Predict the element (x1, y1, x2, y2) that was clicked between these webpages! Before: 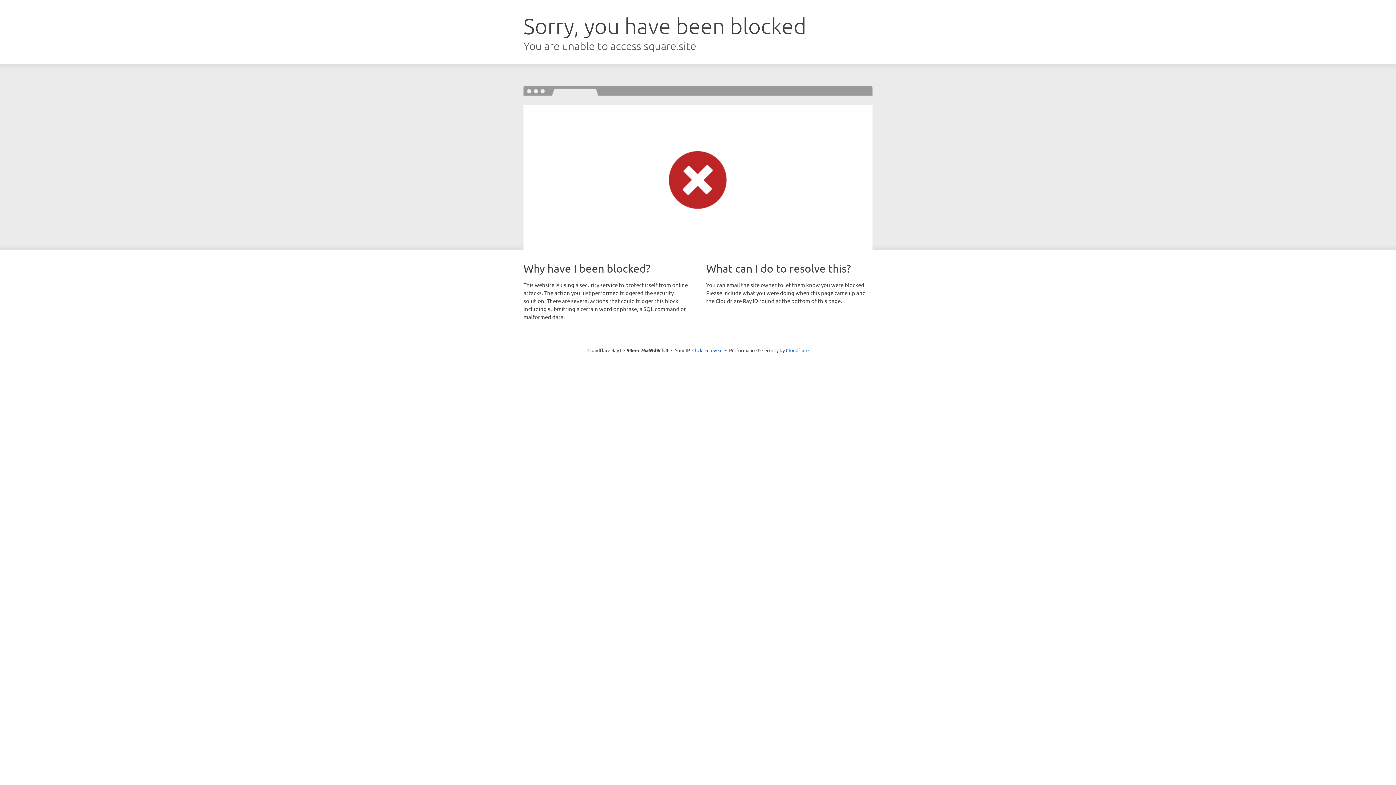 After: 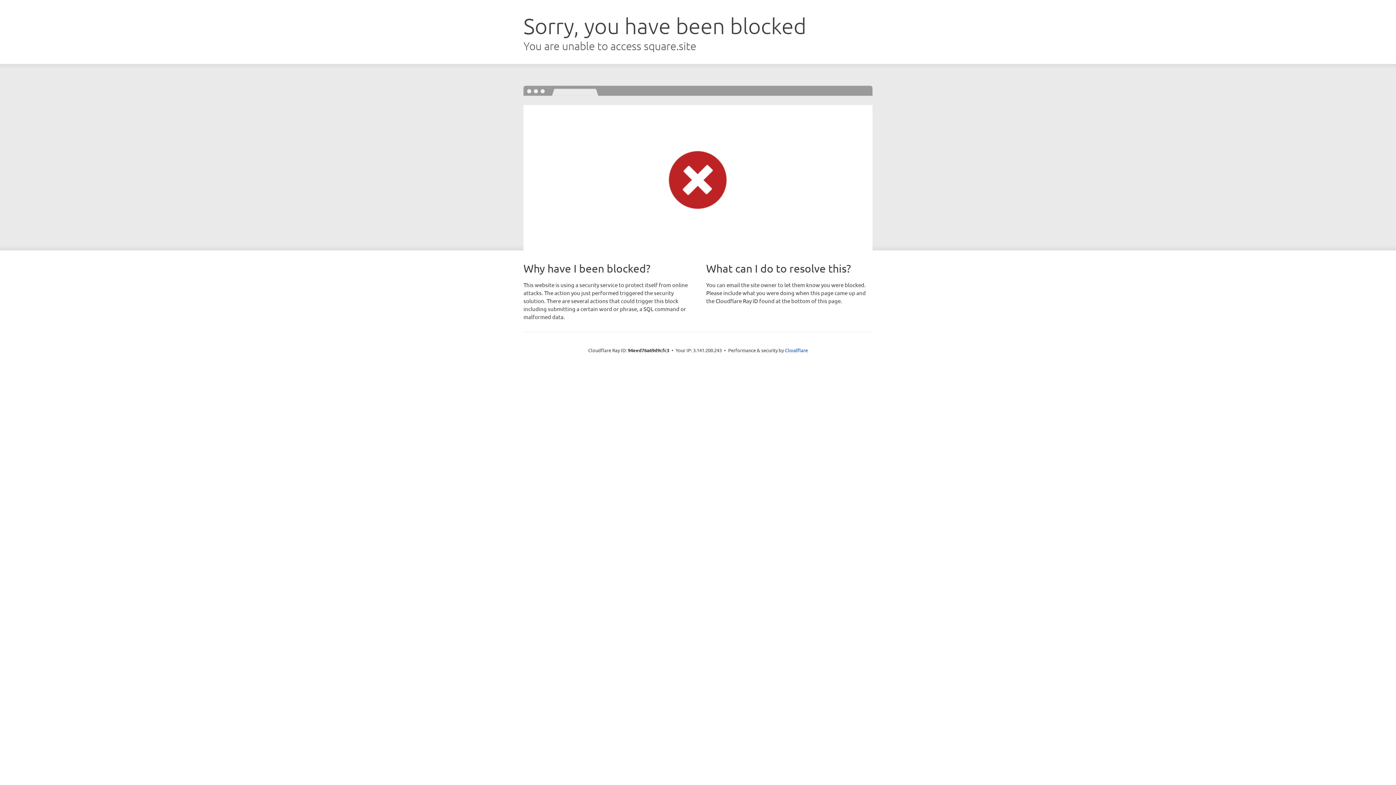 Action: bbox: (692, 346, 722, 353) label: Click to reveal